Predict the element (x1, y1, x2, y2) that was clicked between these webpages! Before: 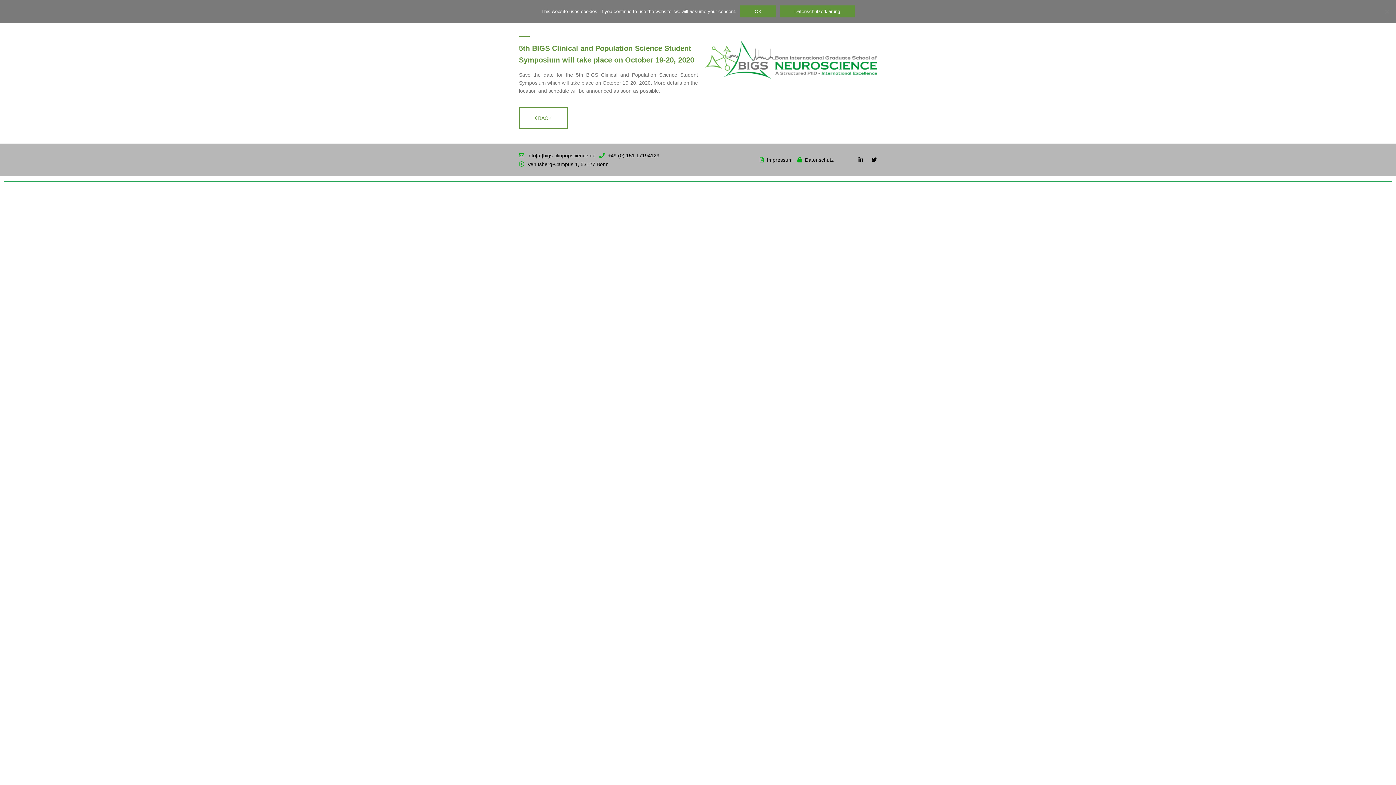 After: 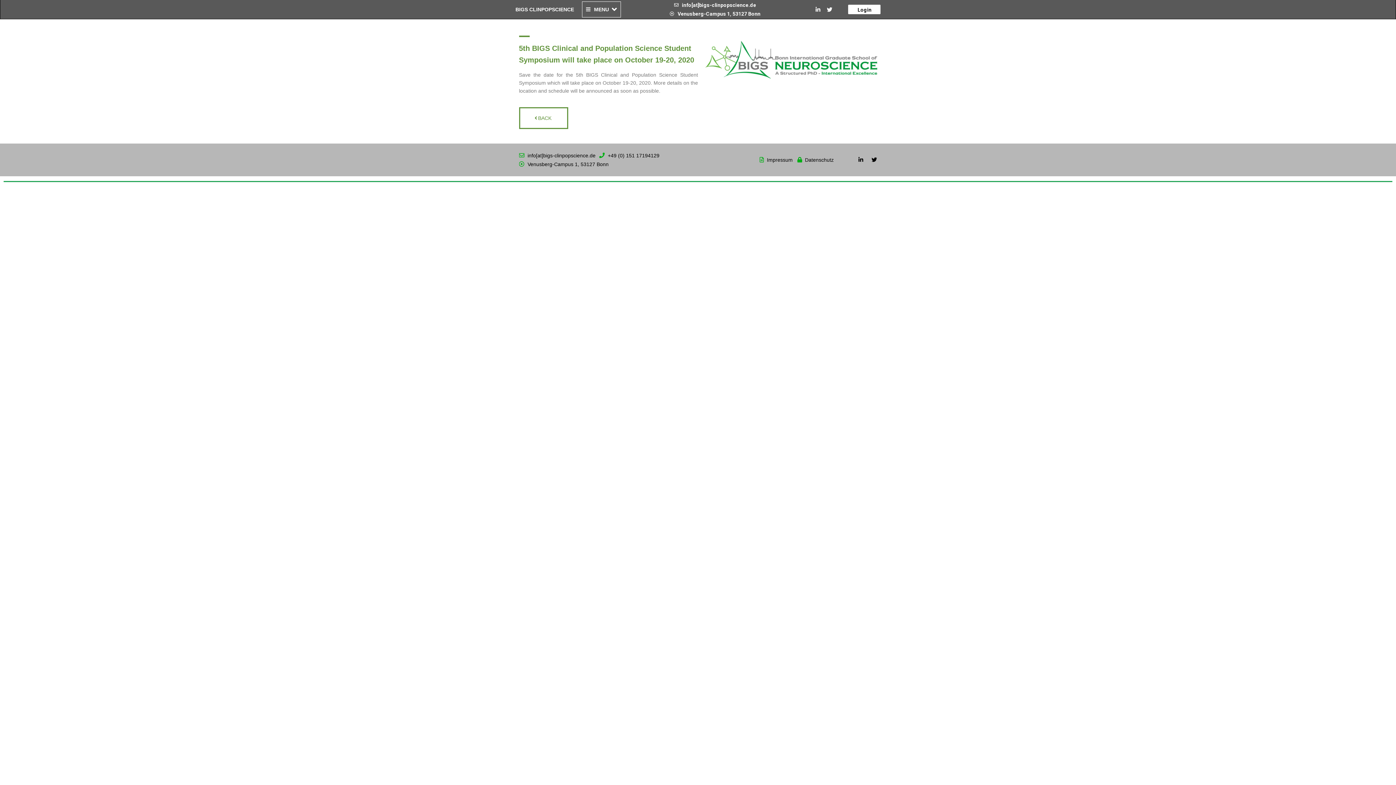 Action: label: OK bbox: (740, 5, 776, 17)